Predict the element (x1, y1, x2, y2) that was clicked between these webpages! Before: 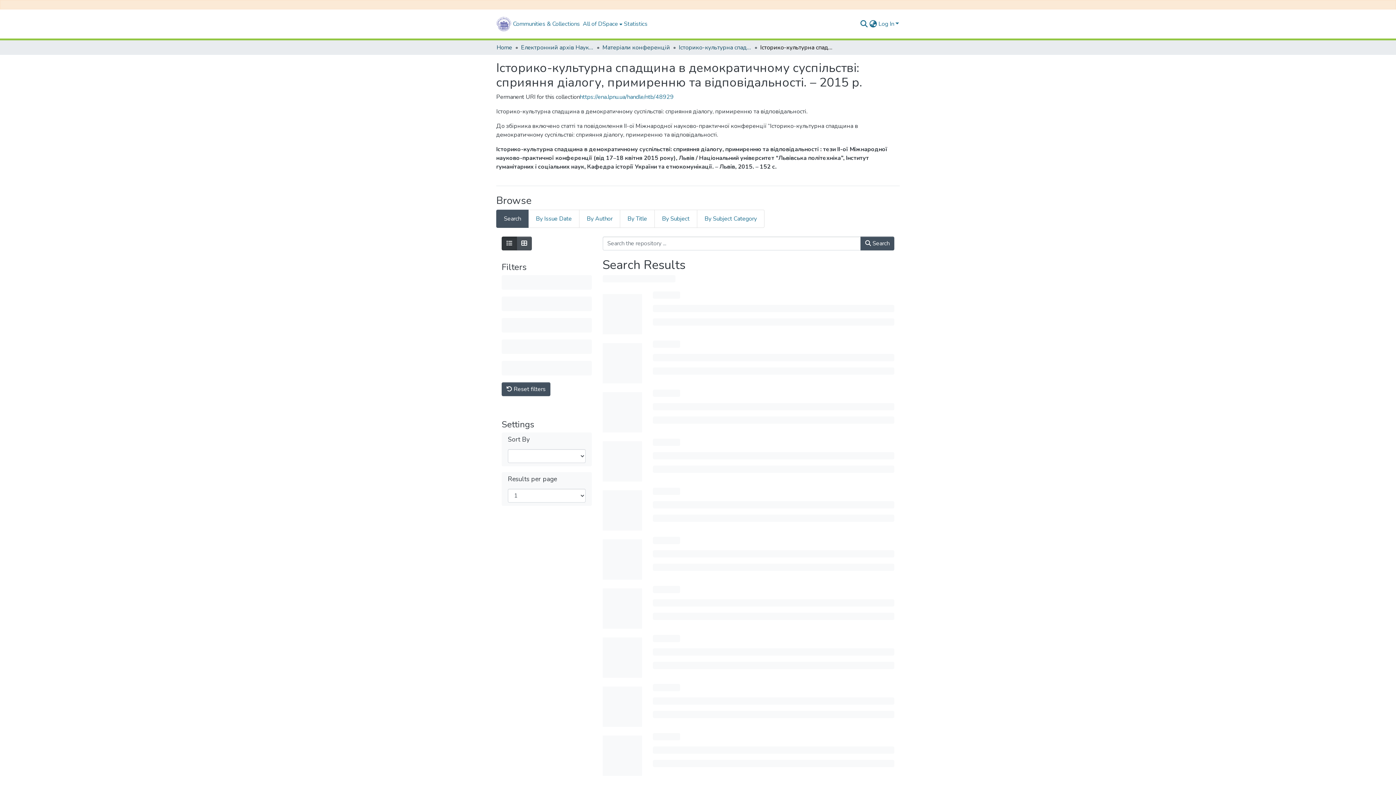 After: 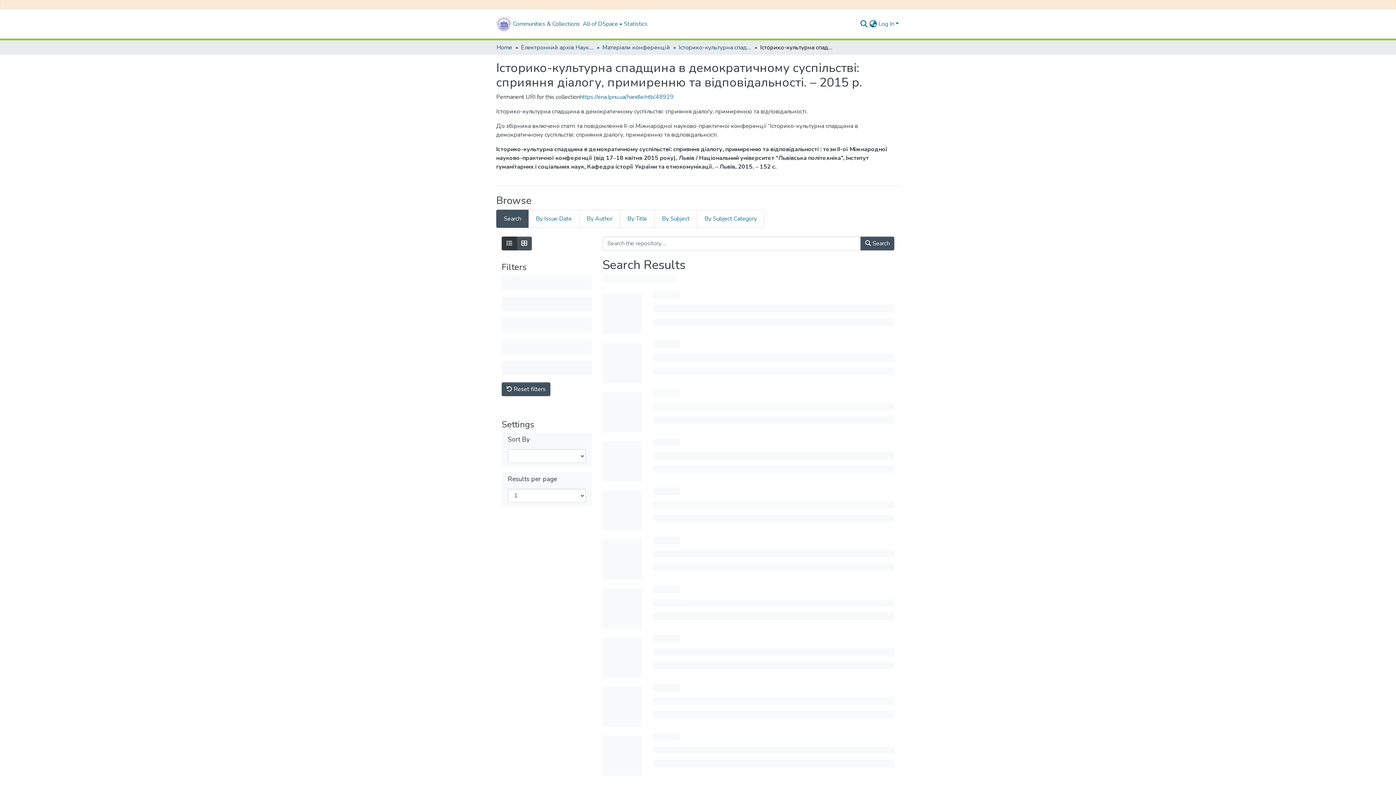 Action: label: https://ena.lpnu.ua/handle/ntb/48929 bbox: (580, 92, 673, 101)